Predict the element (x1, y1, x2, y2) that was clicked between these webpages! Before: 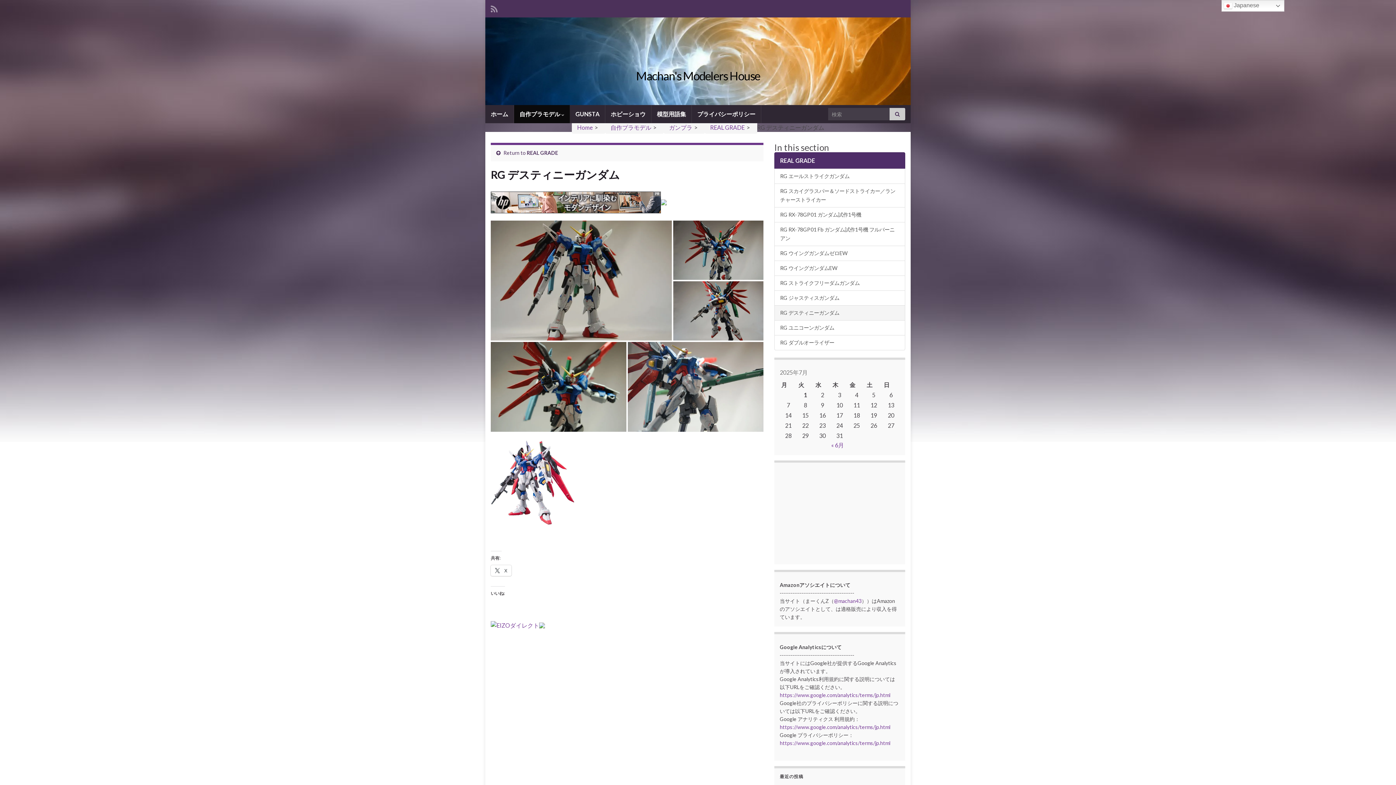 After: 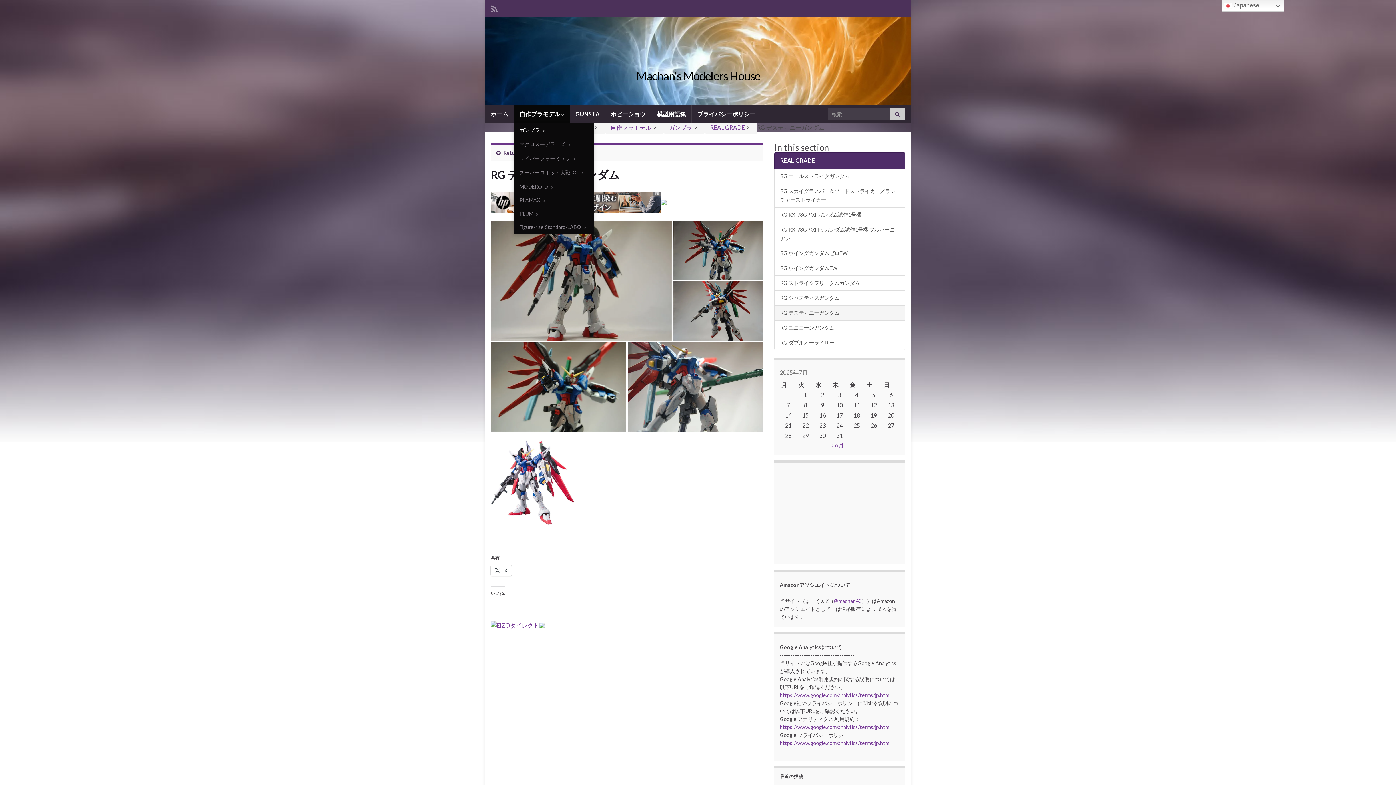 Action: bbox: (514, 105, 569, 123) label: 自作プラモデル 